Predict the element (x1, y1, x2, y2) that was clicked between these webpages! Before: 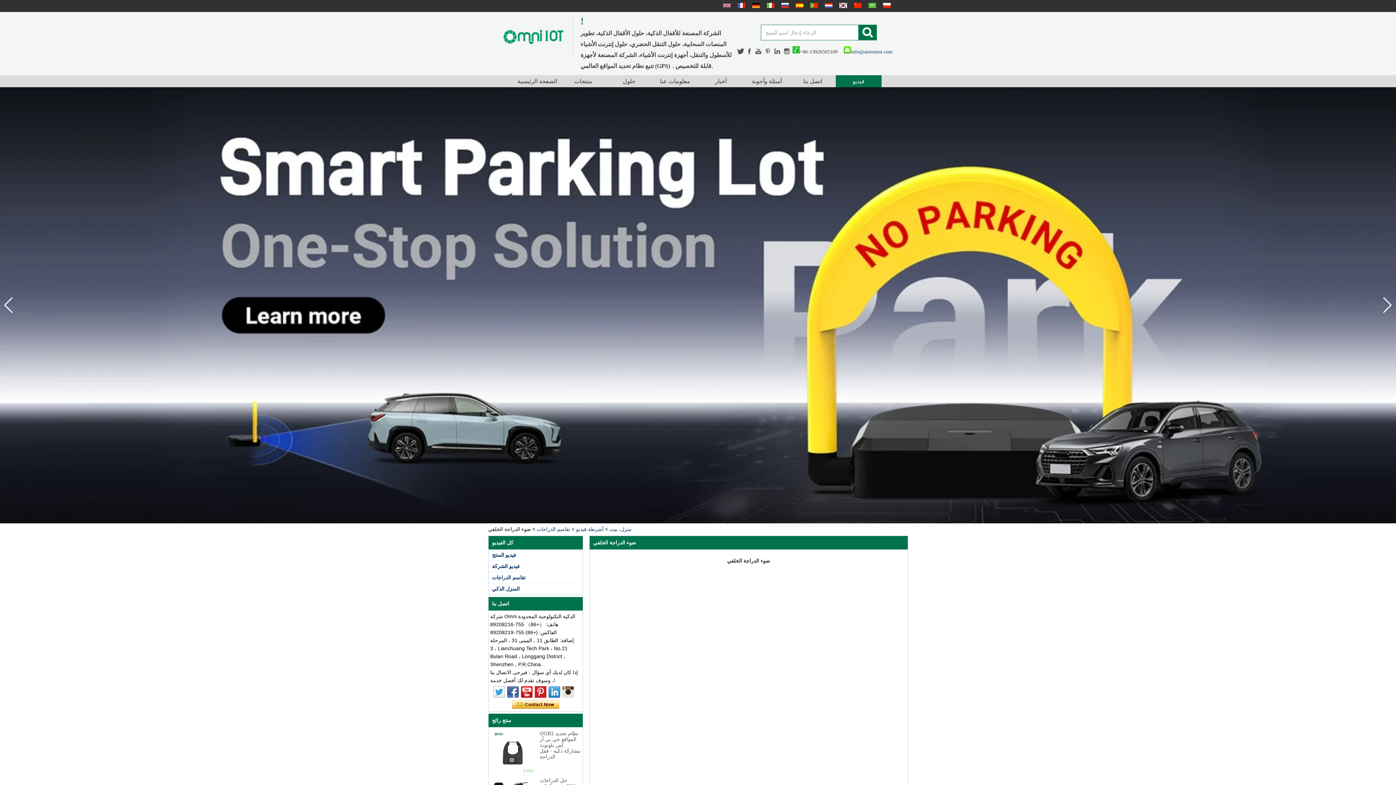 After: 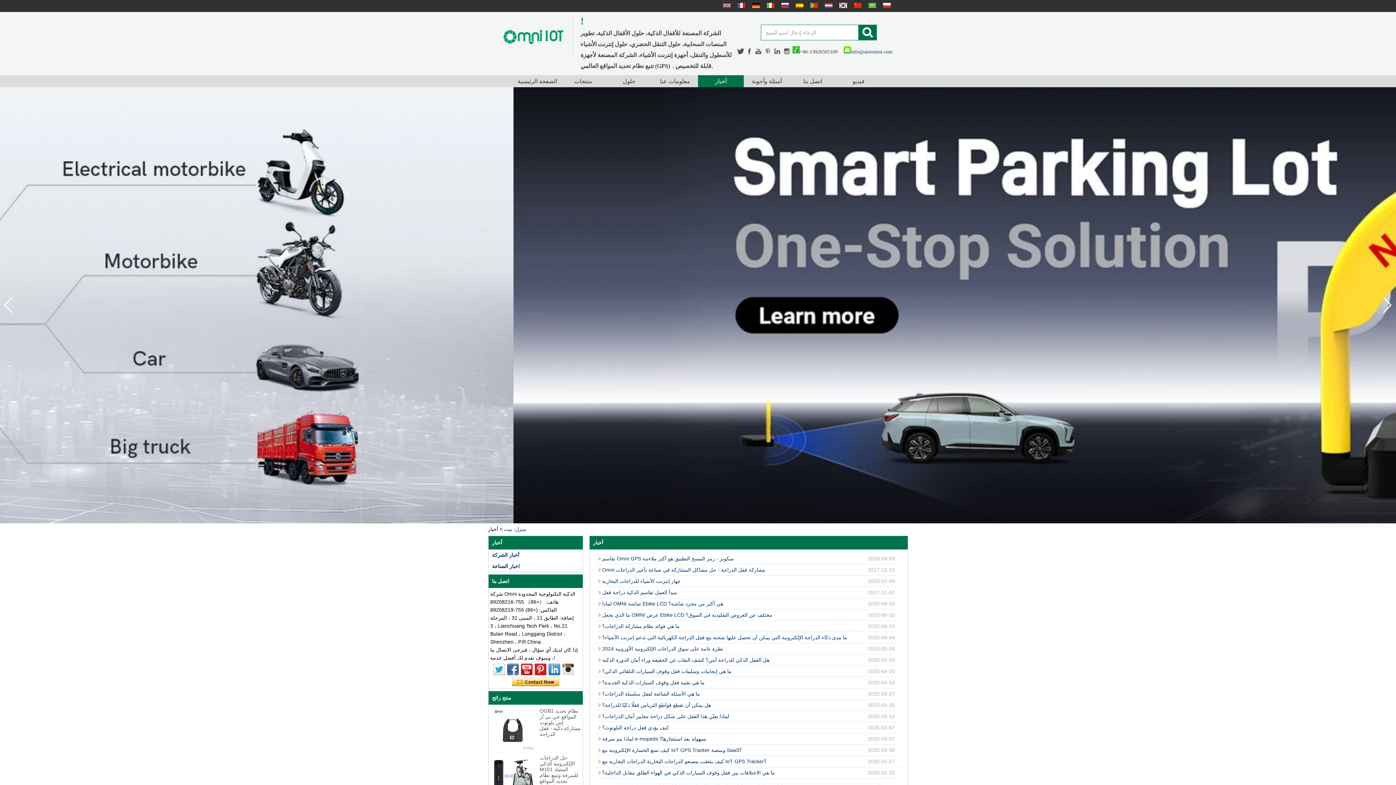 Action: label: أخبار bbox: (698, 77, 744, 84)